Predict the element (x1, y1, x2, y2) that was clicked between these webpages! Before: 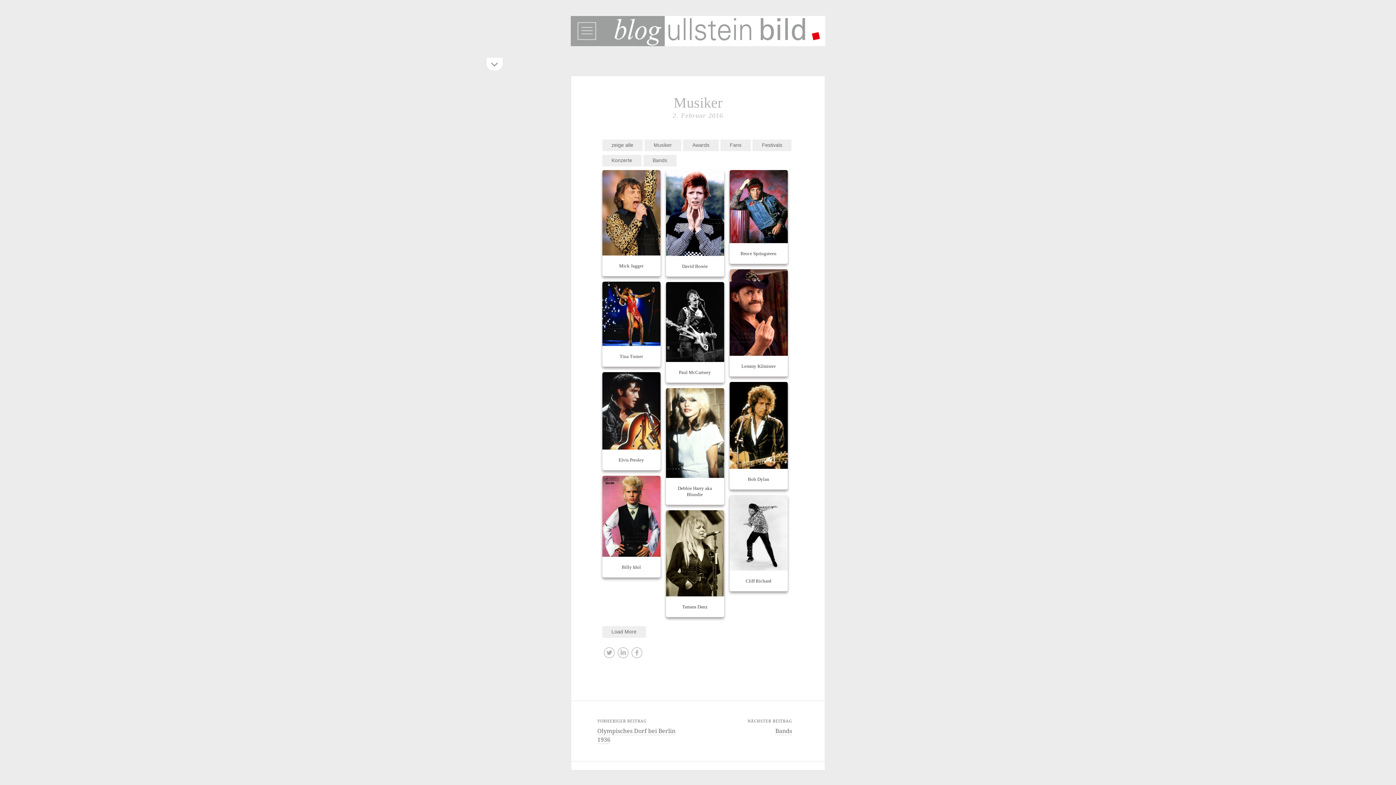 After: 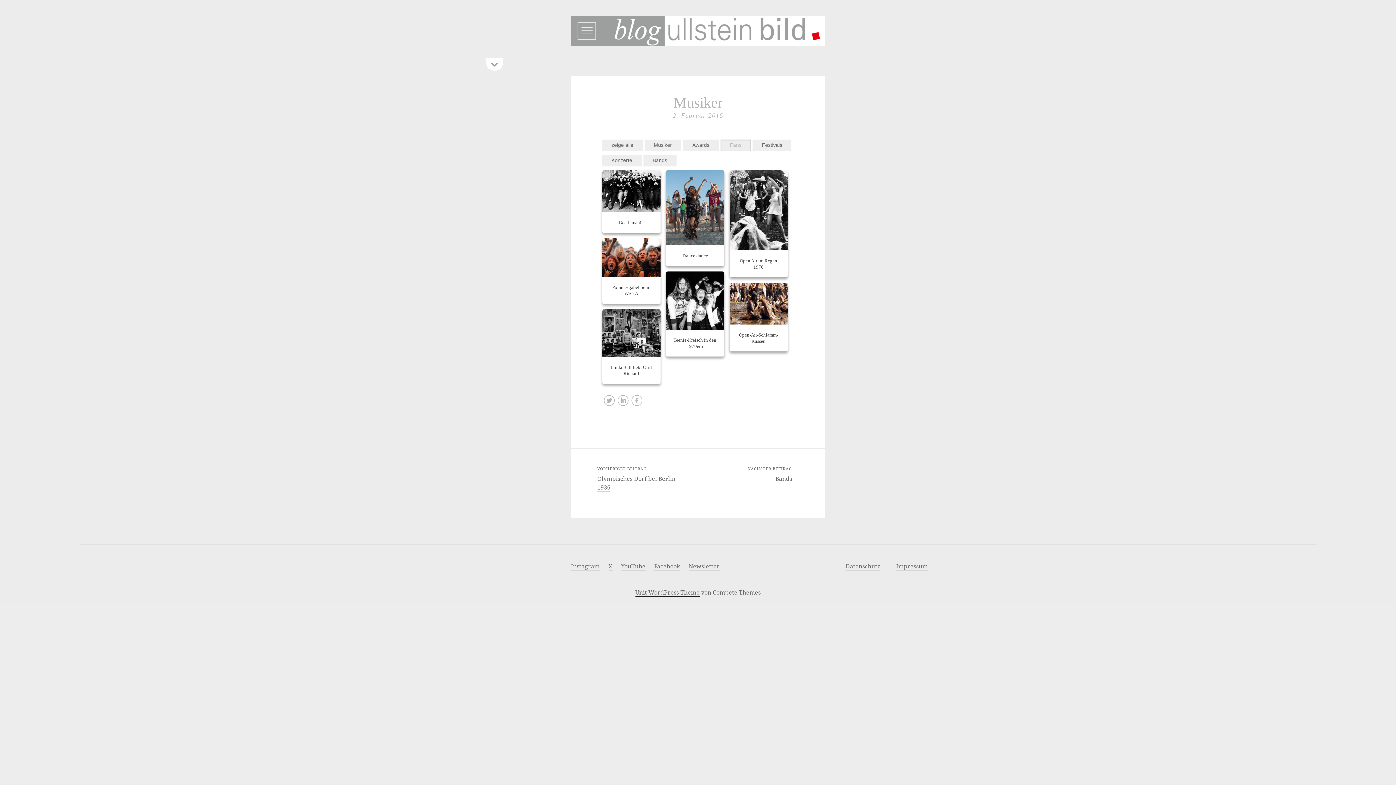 Action: label: Fans bbox: (720, 139, 751, 151)